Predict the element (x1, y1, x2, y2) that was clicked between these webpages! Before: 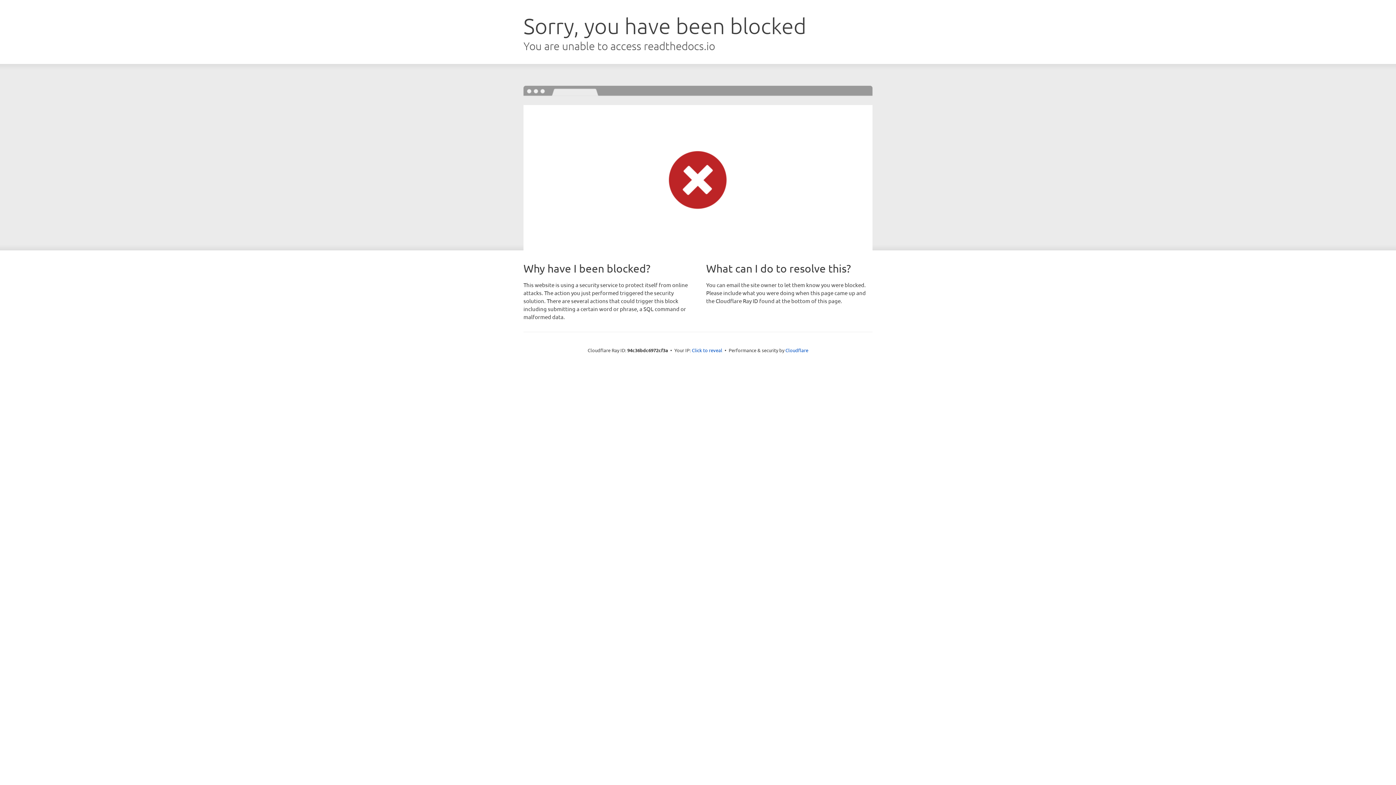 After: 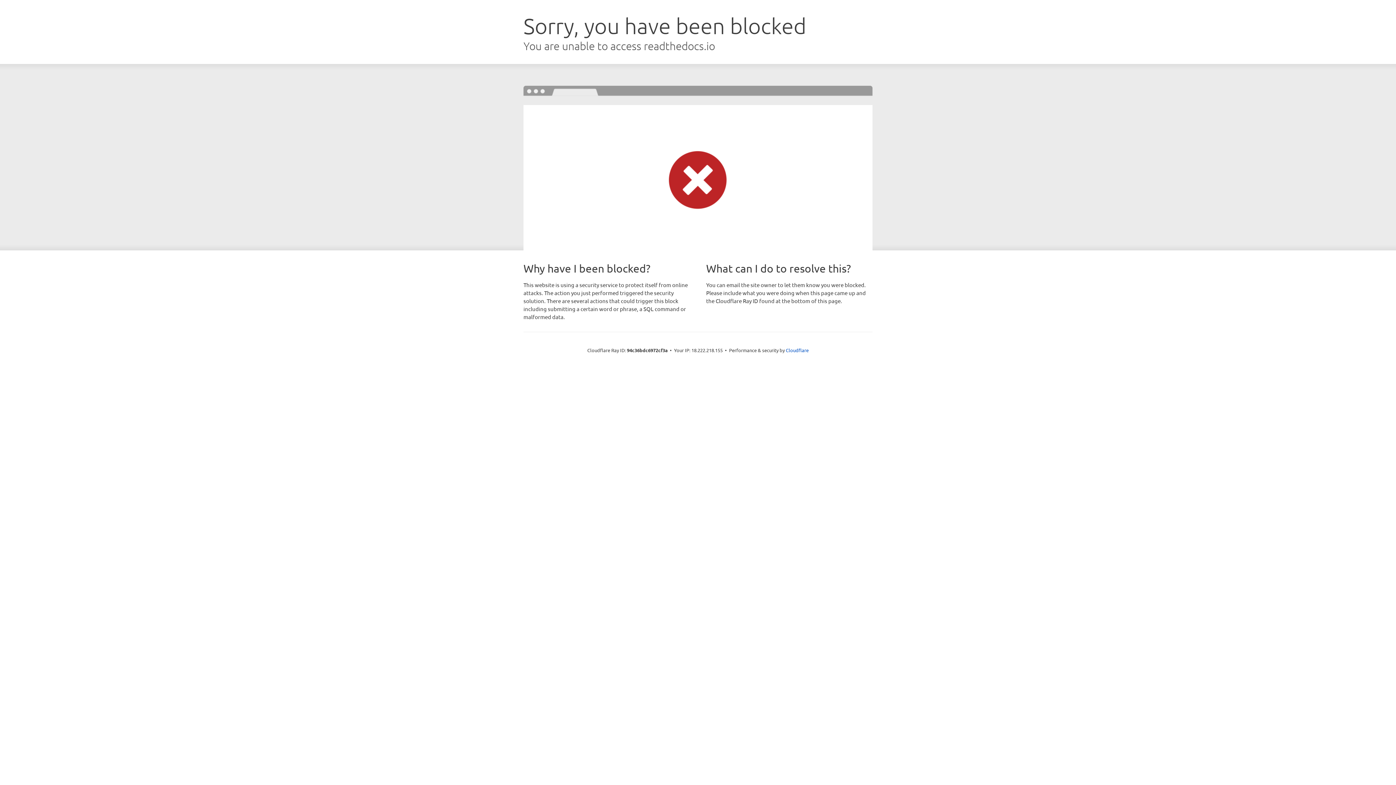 Action: label: Click to reveal bbox: (692, 346, 722, 353)